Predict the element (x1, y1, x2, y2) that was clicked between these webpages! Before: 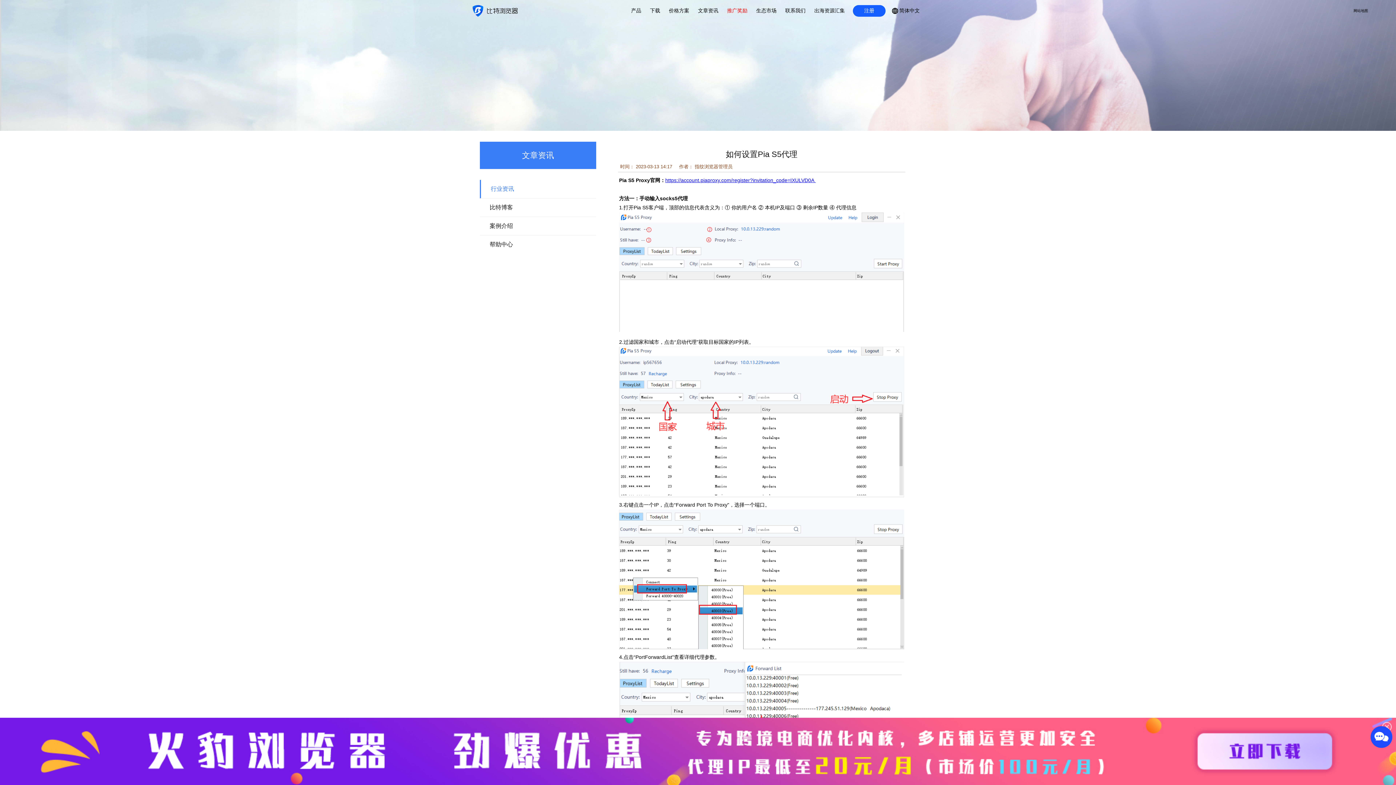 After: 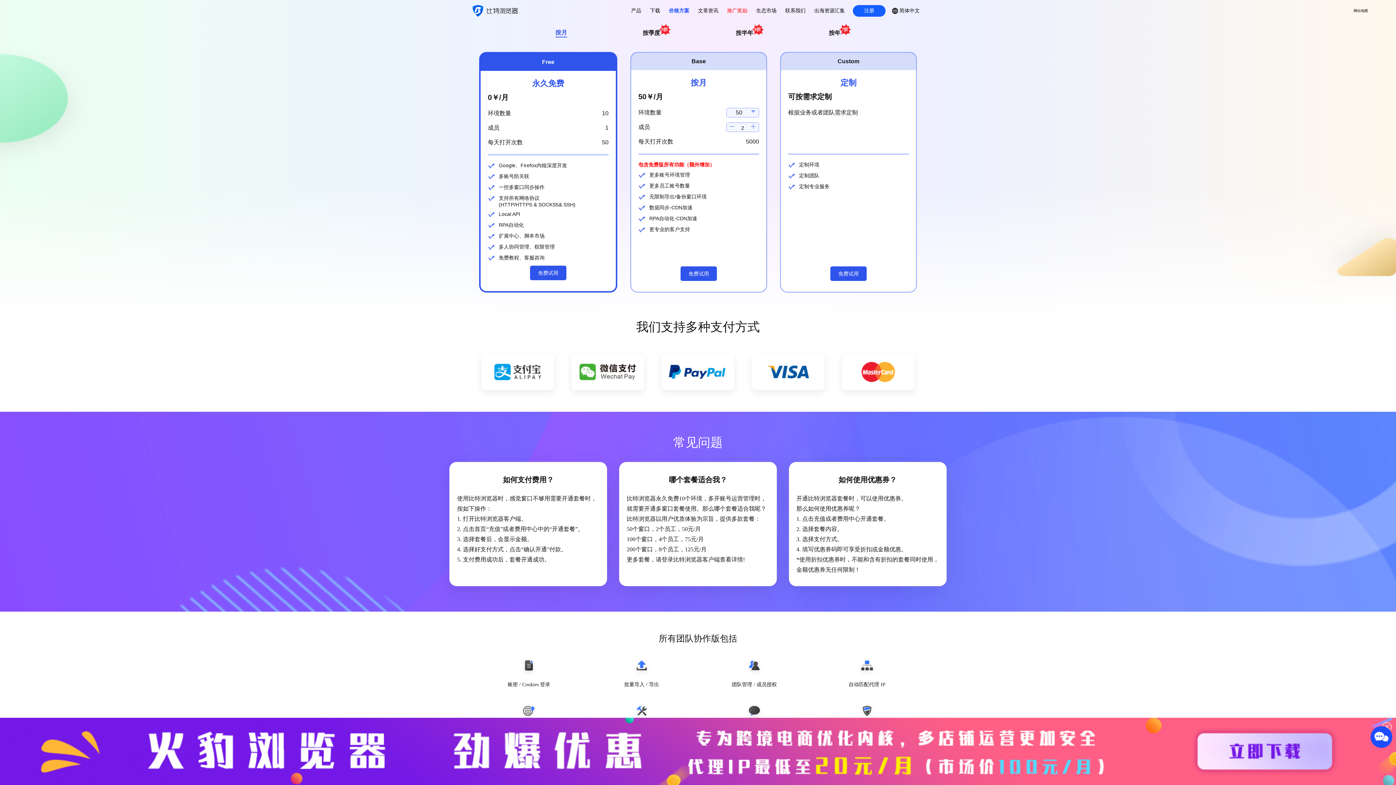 Action: bbox: (664, 0, 693, 21) label: 价格方案